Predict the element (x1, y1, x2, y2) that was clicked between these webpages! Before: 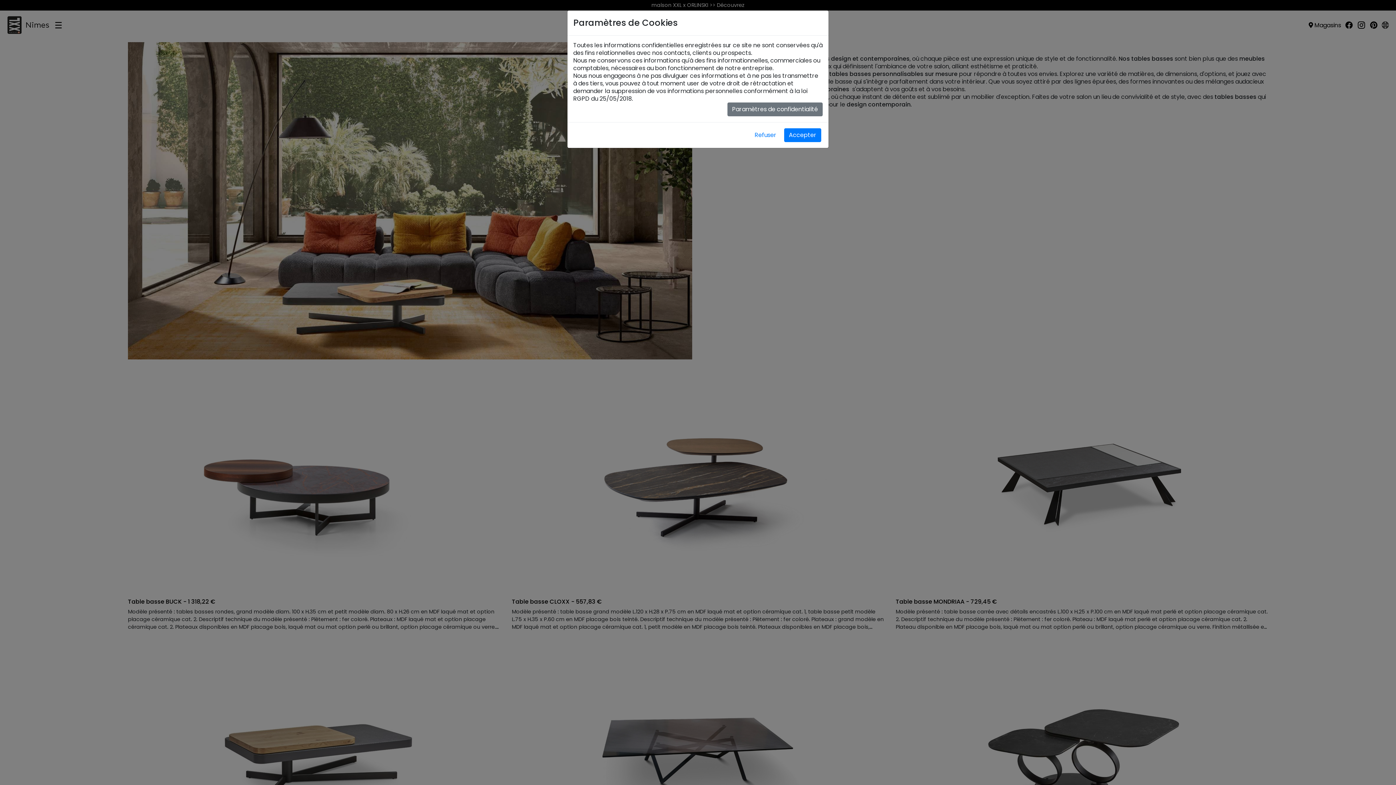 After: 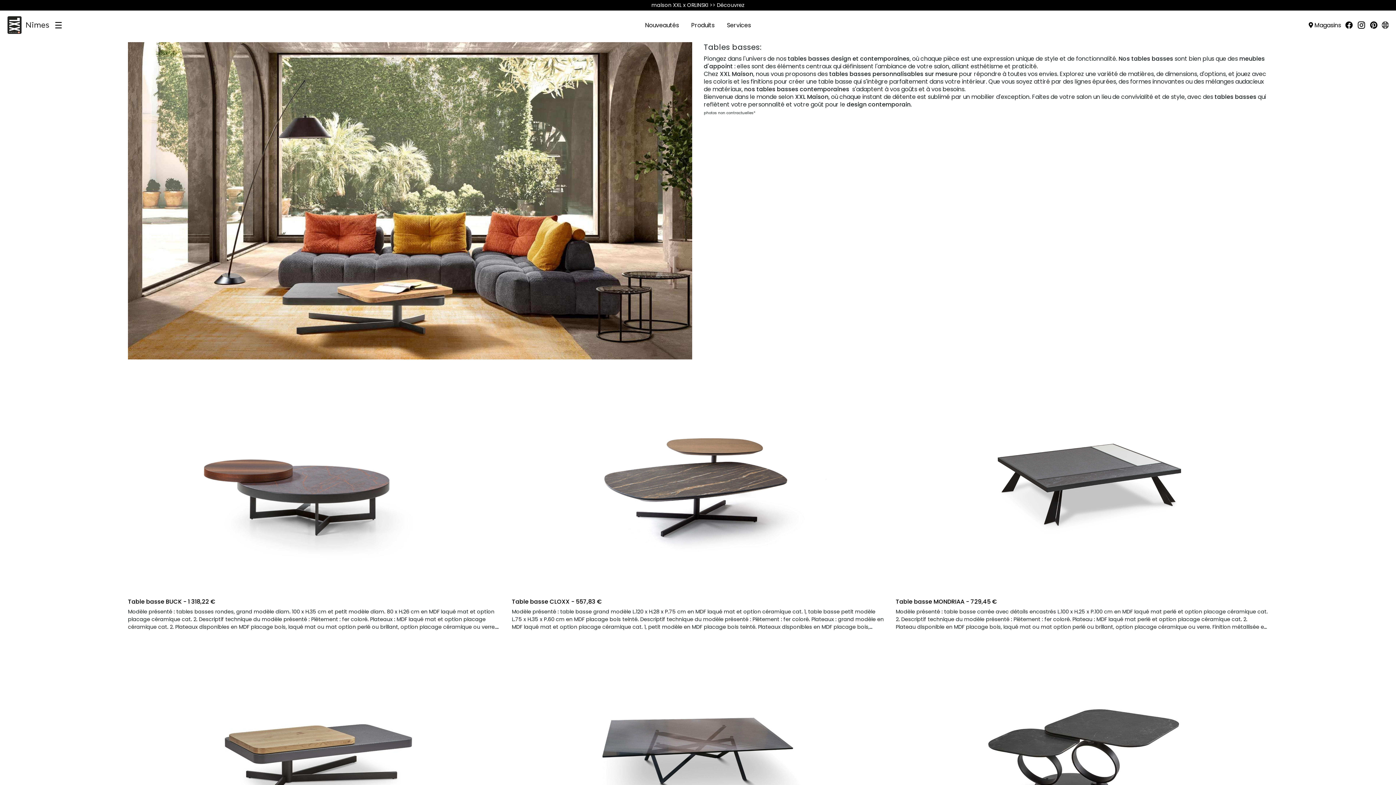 Action: bbox: (784, 128, 821, 142) label: Accepter